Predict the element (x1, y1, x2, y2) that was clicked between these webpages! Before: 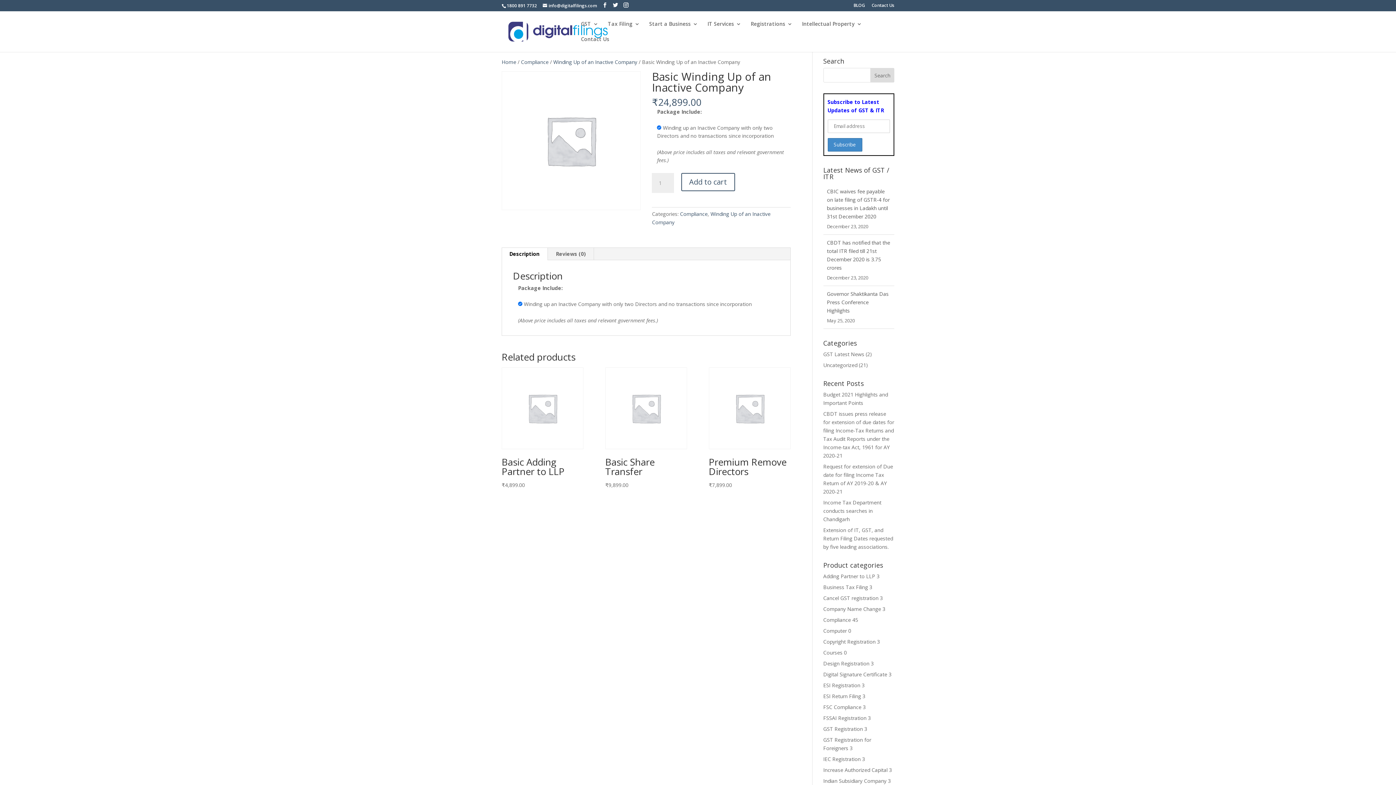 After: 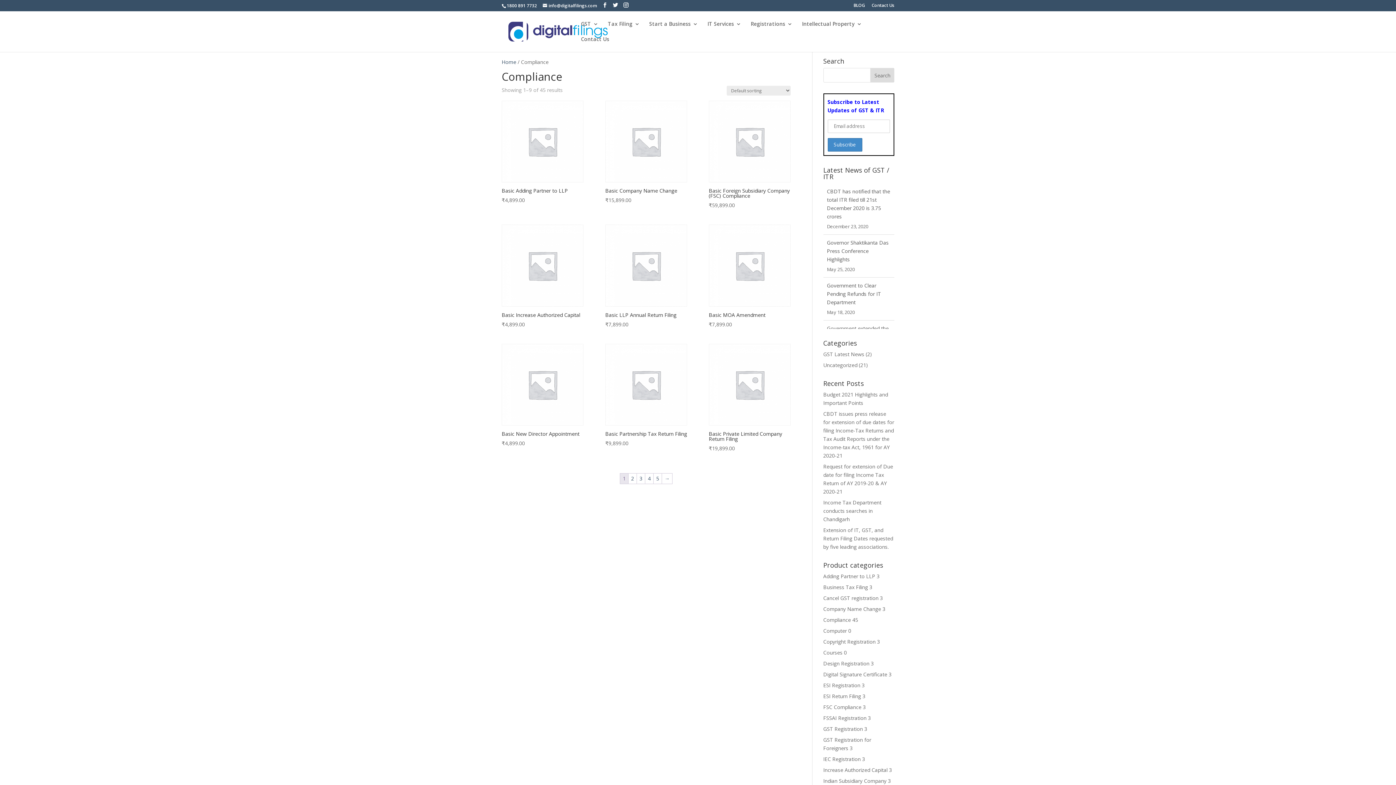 Action: bbox: (823, 616, 851, 623) label: Compliance